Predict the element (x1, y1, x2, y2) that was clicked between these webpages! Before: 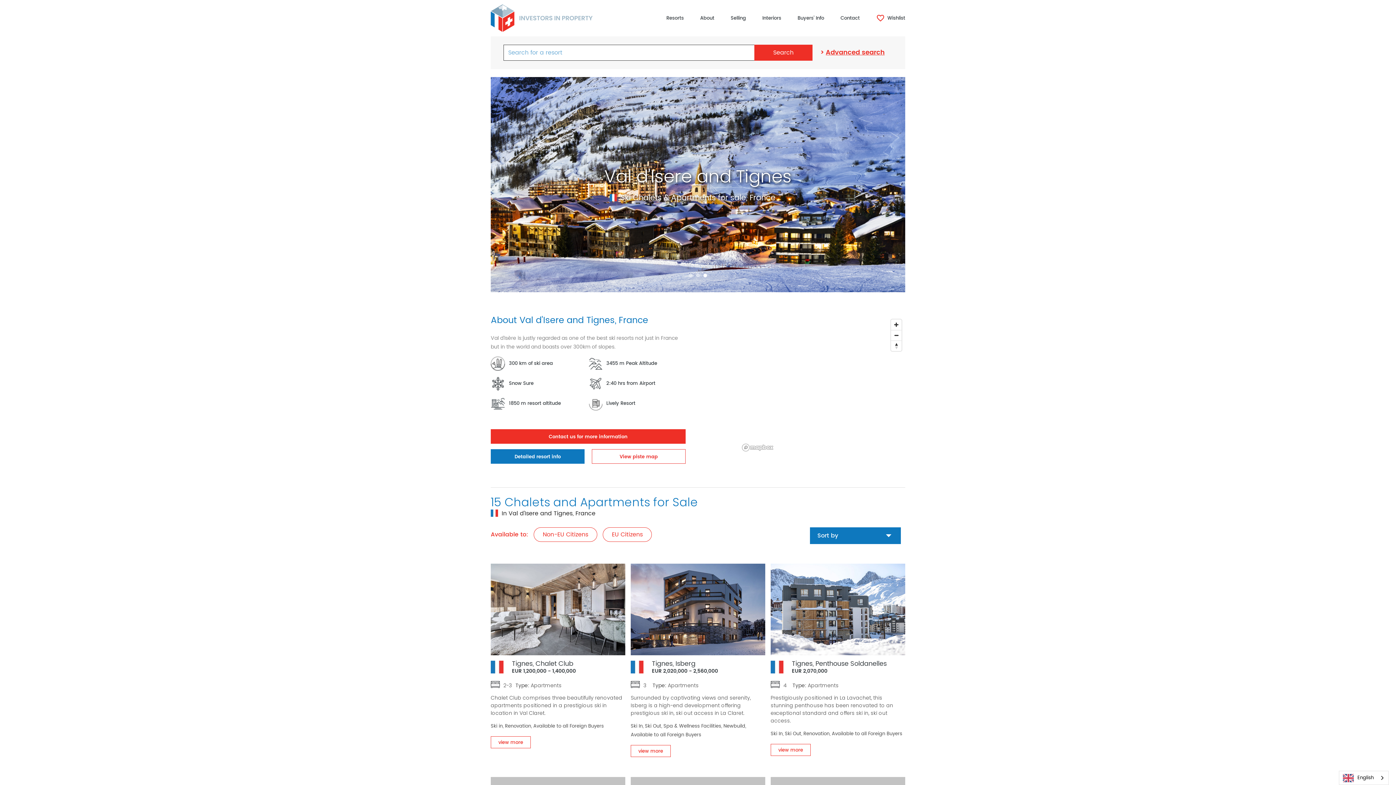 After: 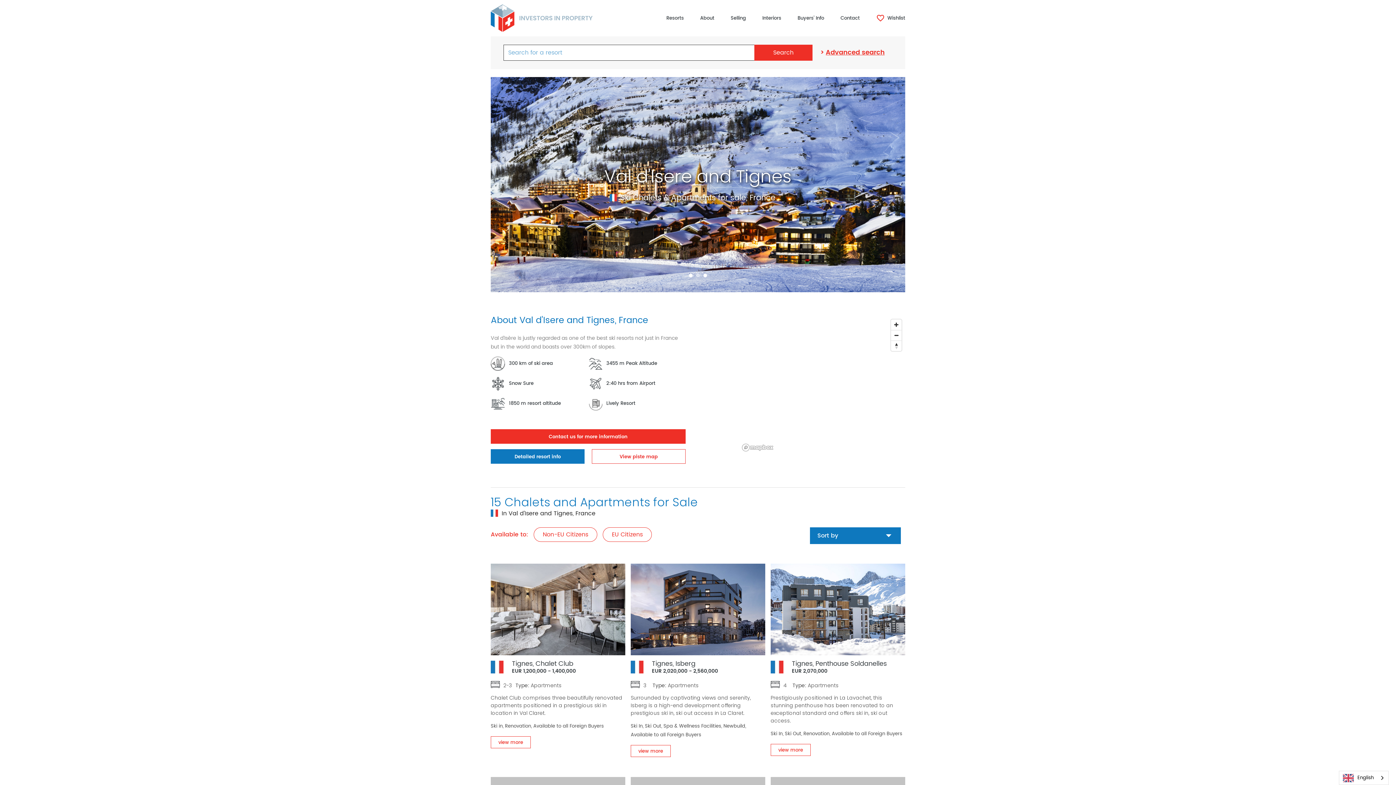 Action: label: 1 bbox: (689, 273, 692, 277)